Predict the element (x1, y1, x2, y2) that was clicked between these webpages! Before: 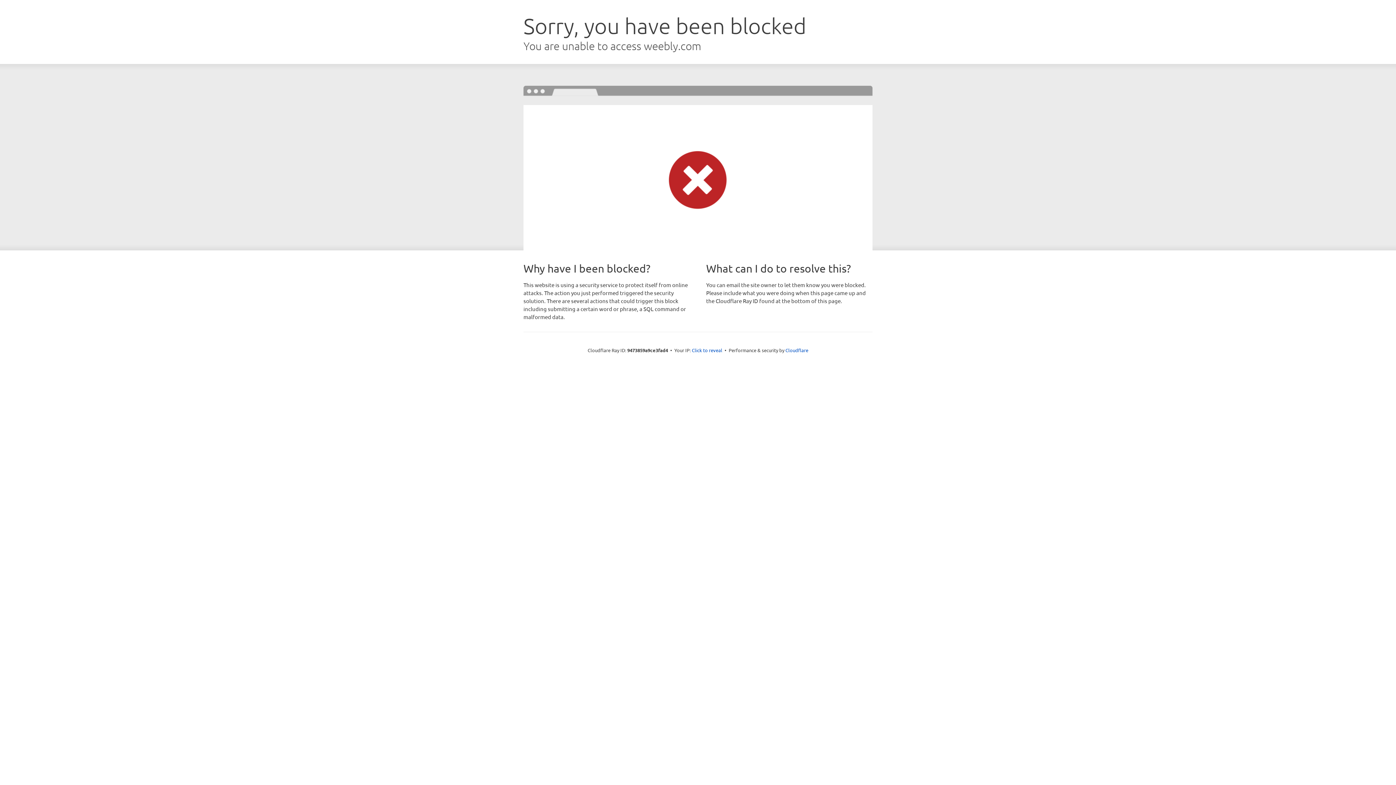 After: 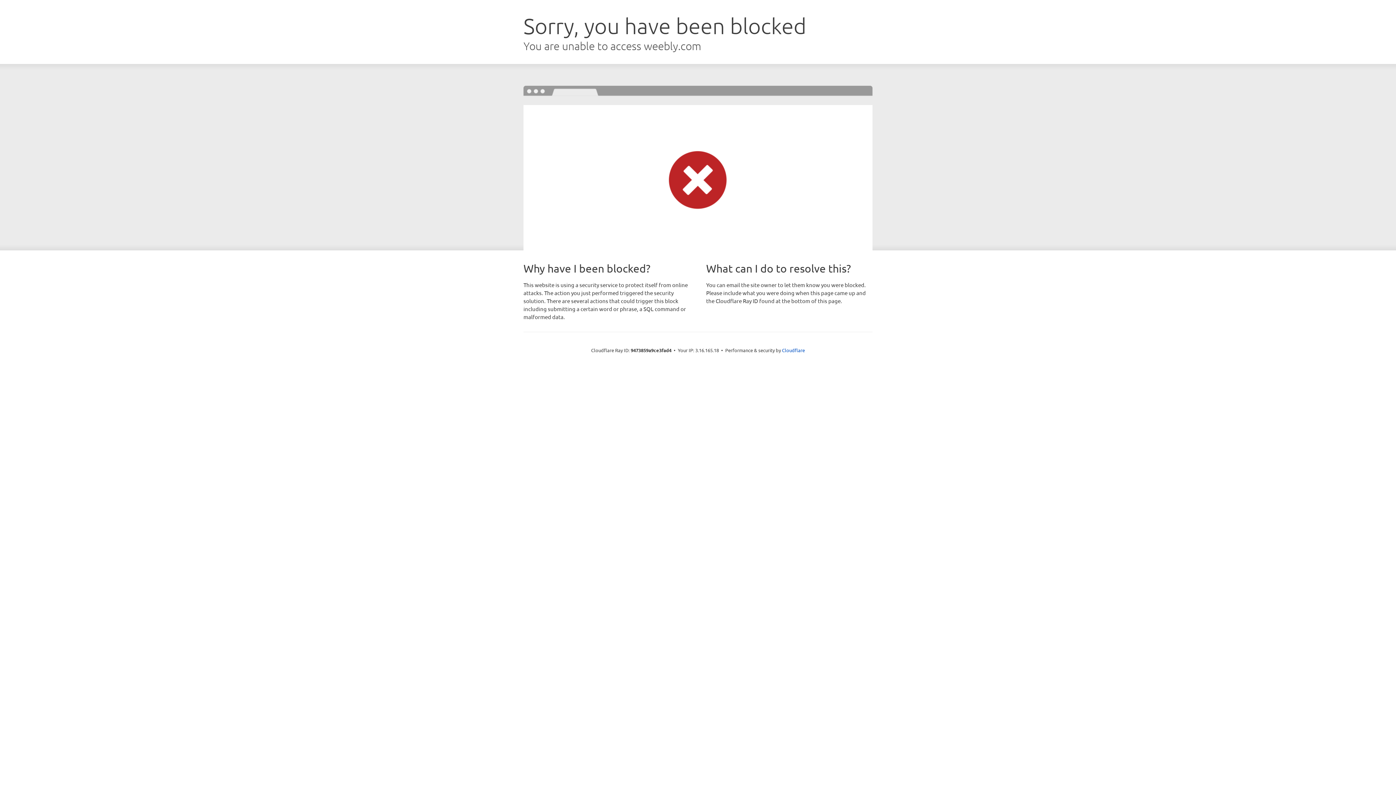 Action: label: Click to reveal bbox: (692, 346, 722, 353)